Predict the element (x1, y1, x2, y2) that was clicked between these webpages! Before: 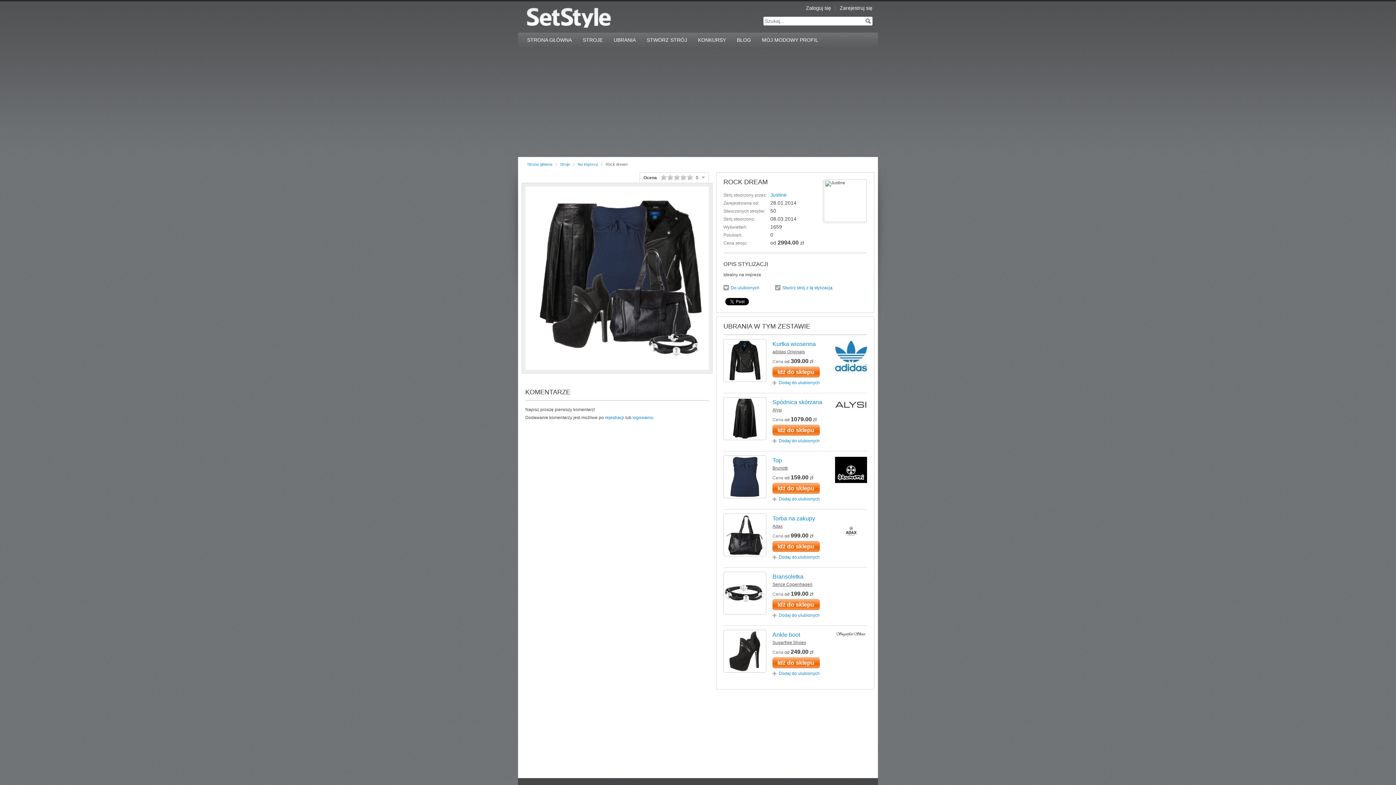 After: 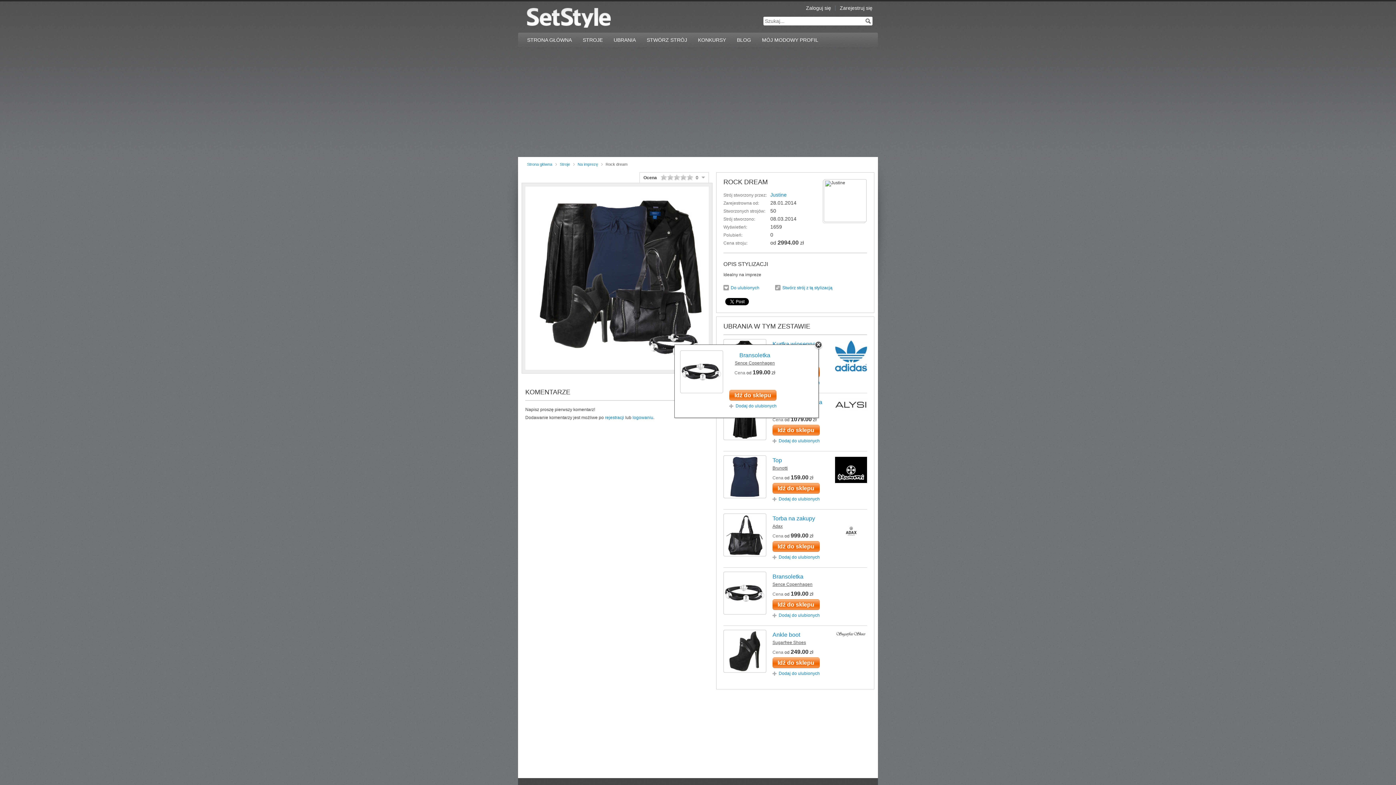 Action: bbox: (649, 333, 701, 356)